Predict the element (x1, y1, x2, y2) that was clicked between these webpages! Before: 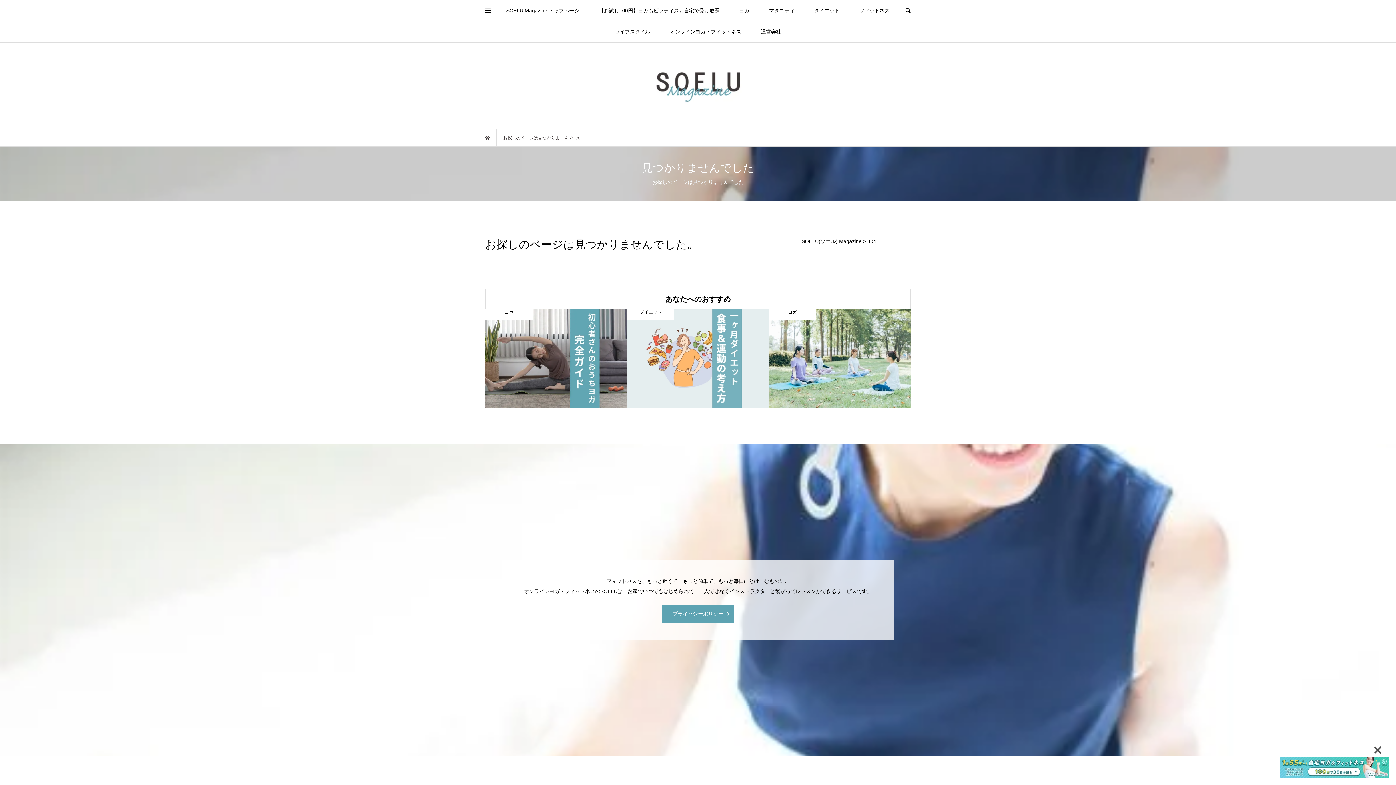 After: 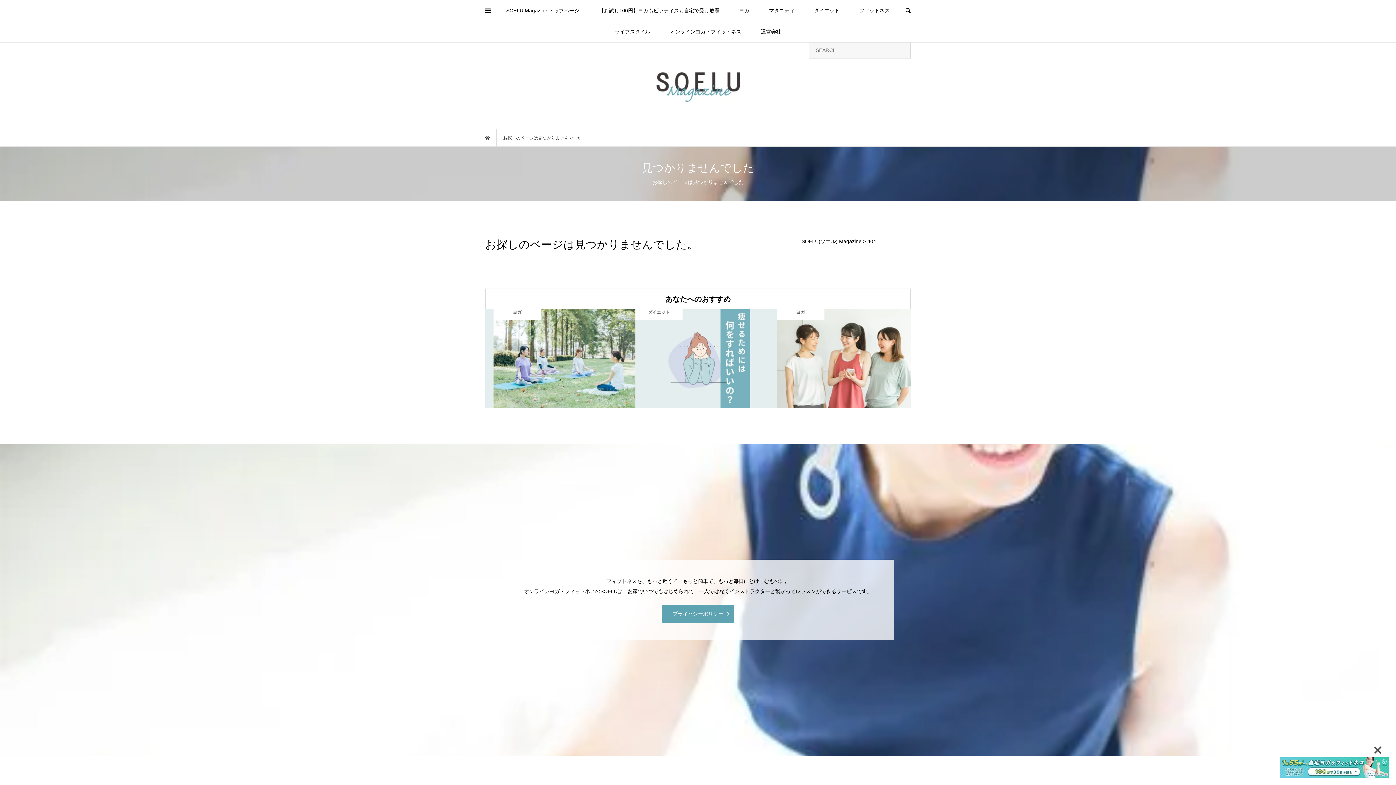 Action: bbox: (897, 0, 918, 21)